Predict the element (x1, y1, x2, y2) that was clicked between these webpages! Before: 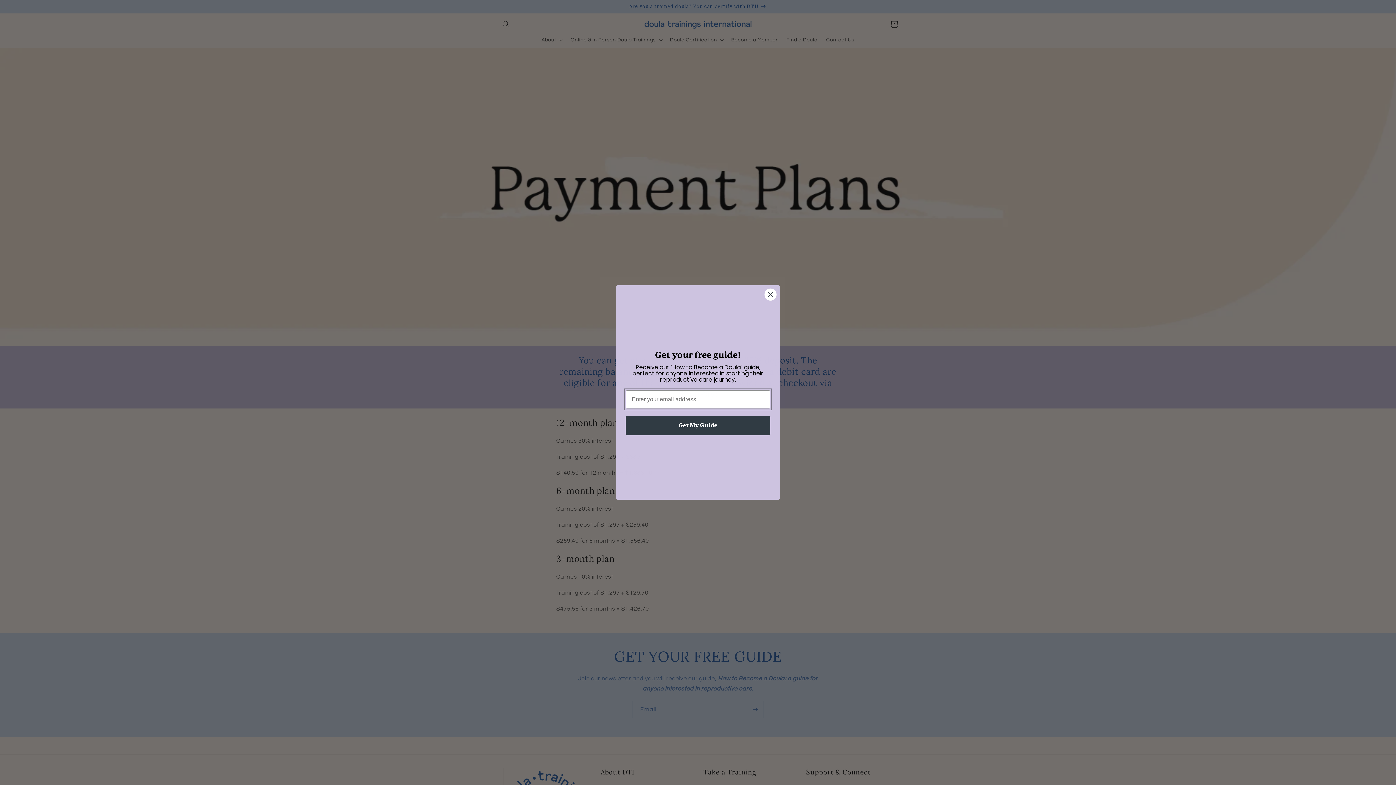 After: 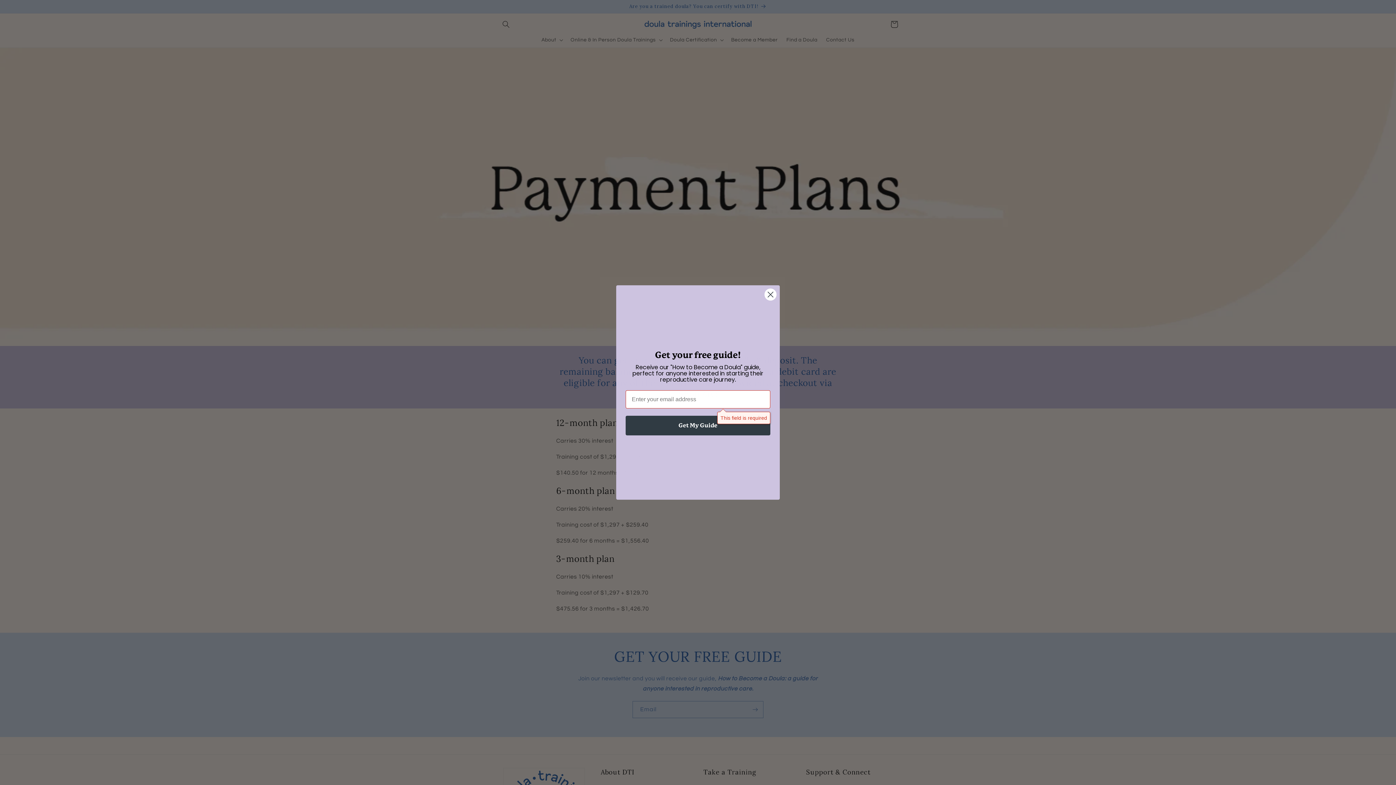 Action: bbox: (625, 415, 770, 435) label: Get My Guide